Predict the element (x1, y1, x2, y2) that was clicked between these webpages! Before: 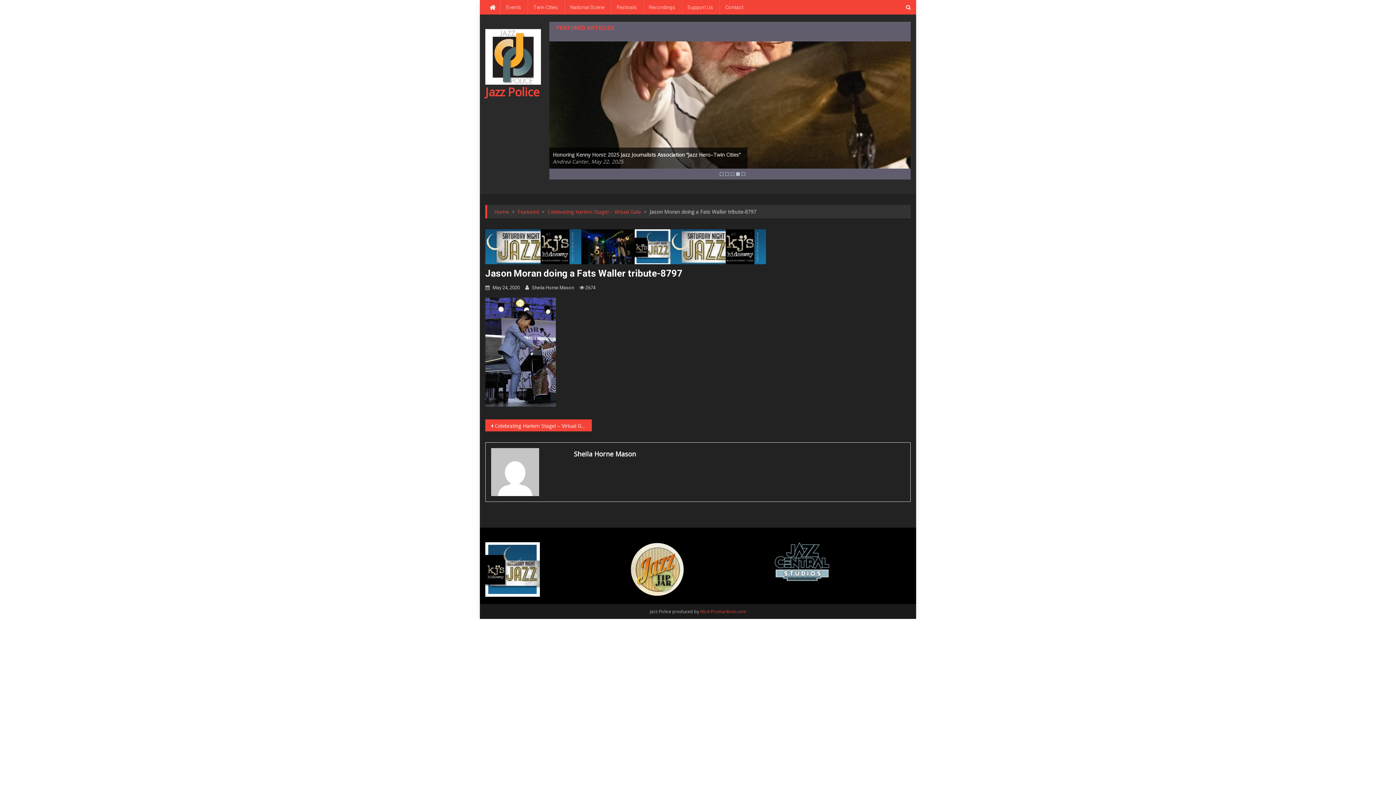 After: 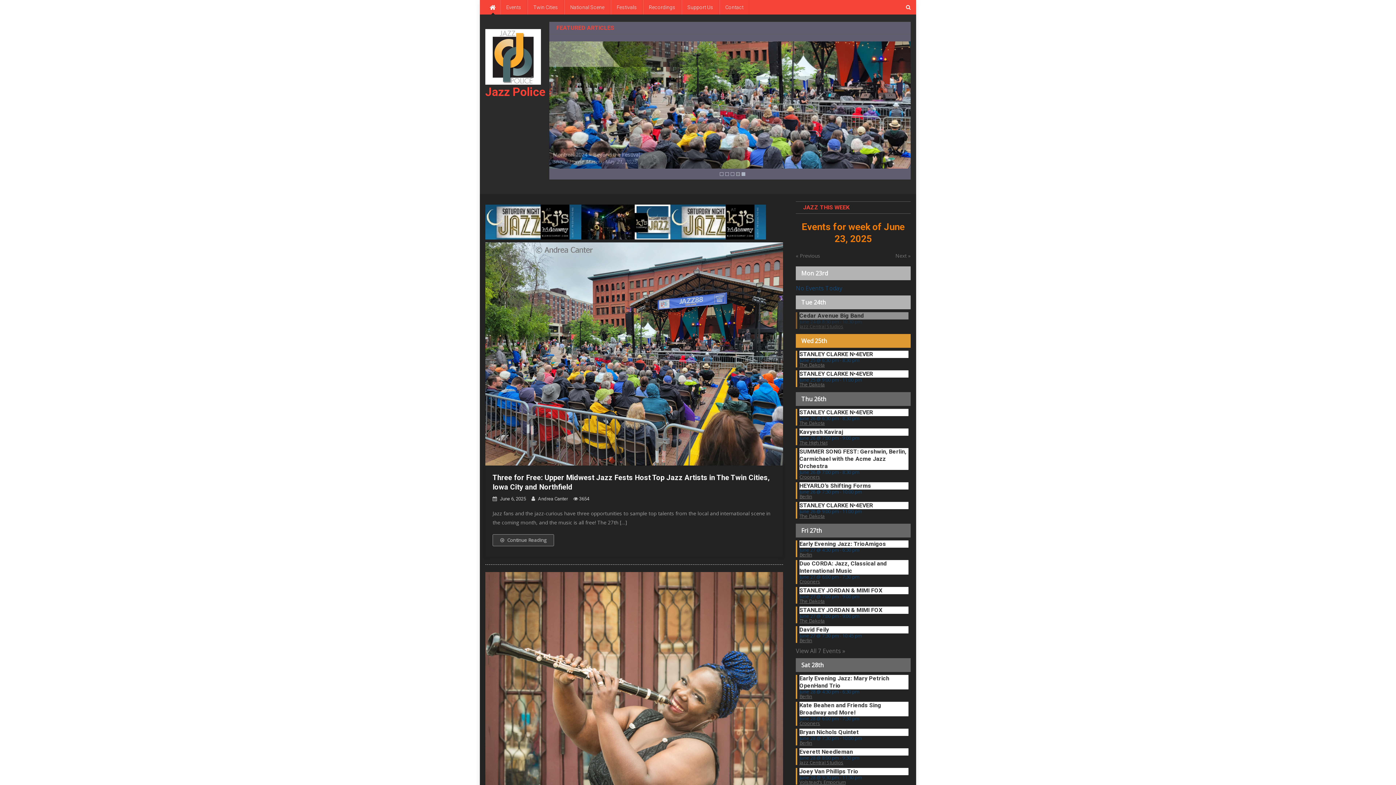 Action: bbox: (494, 208, 509, 215) label: Home